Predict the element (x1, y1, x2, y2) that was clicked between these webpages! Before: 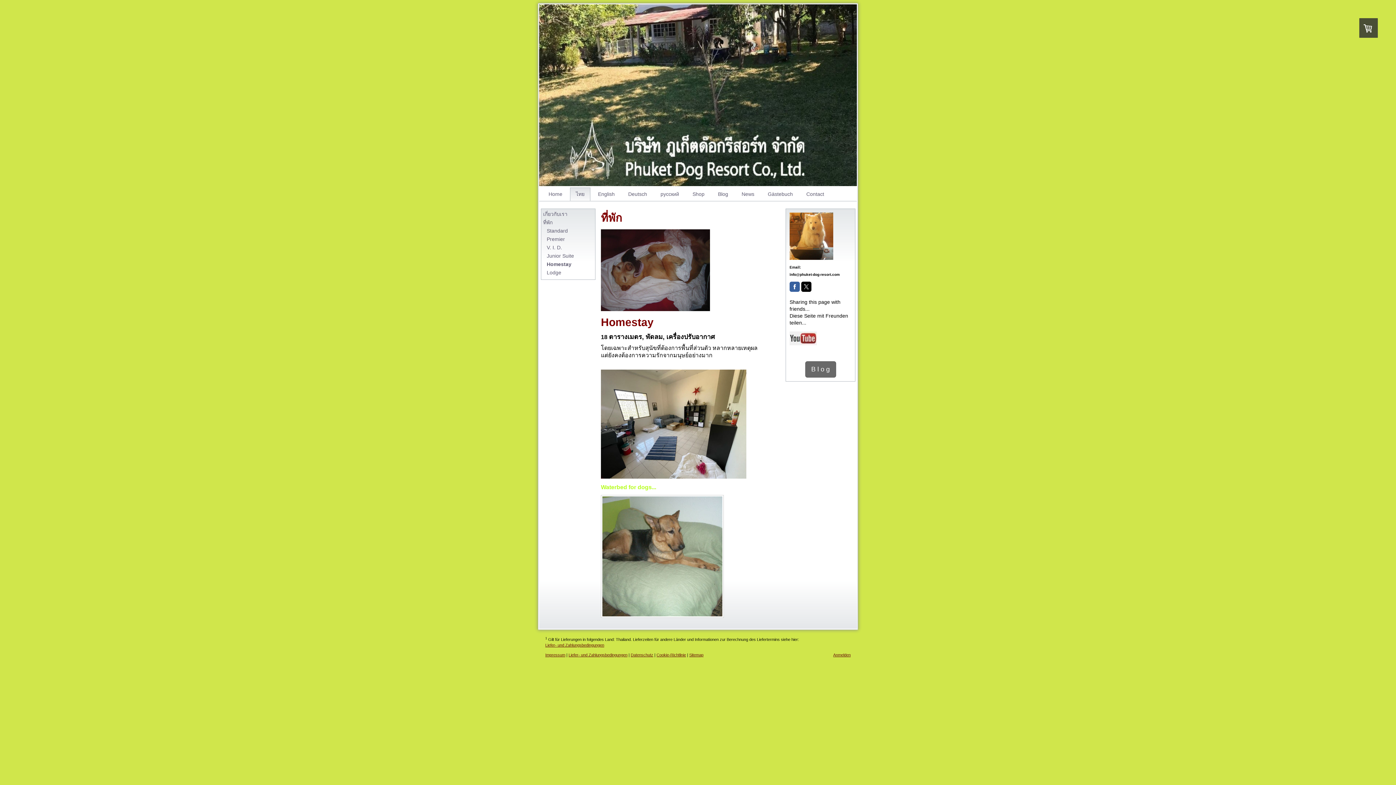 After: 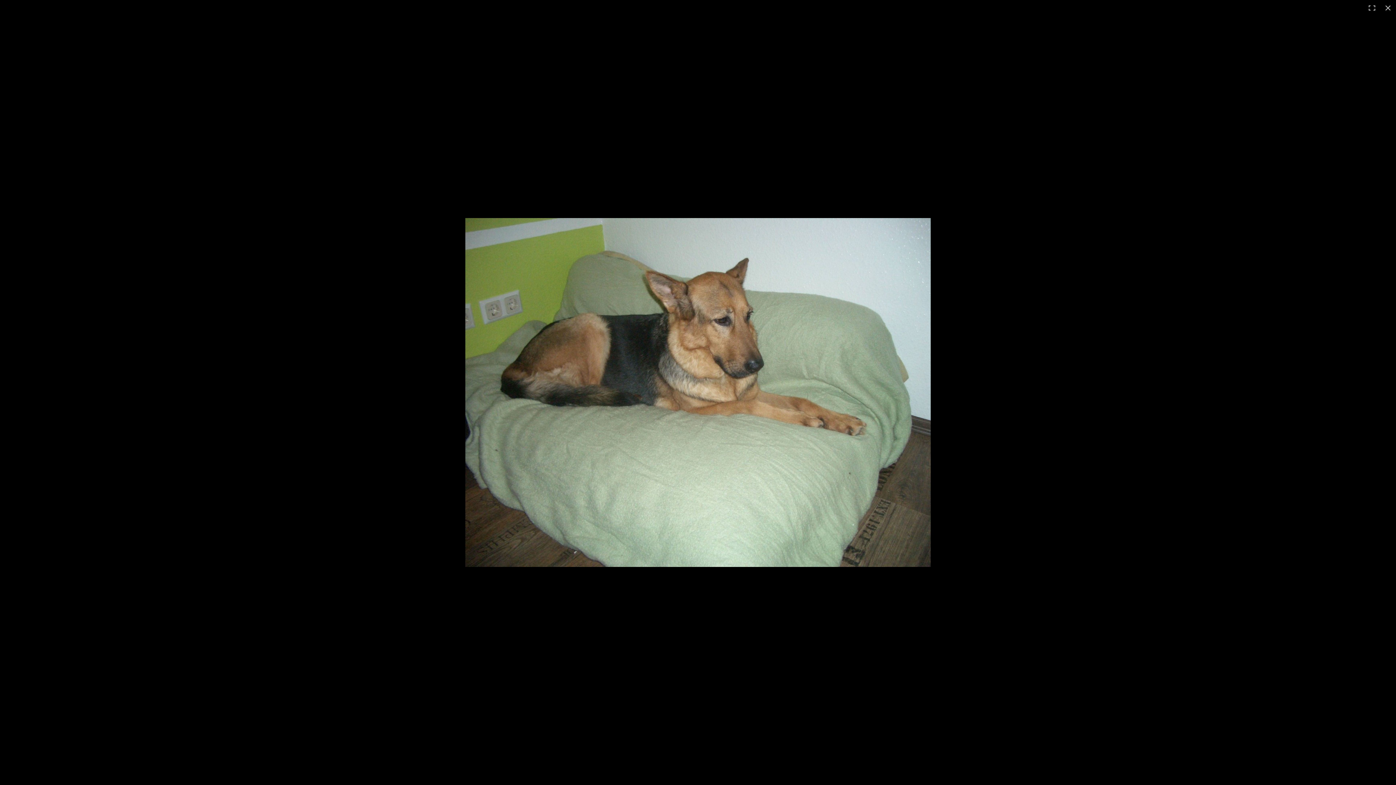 Action: bbox: (601, 495, 724, 618)